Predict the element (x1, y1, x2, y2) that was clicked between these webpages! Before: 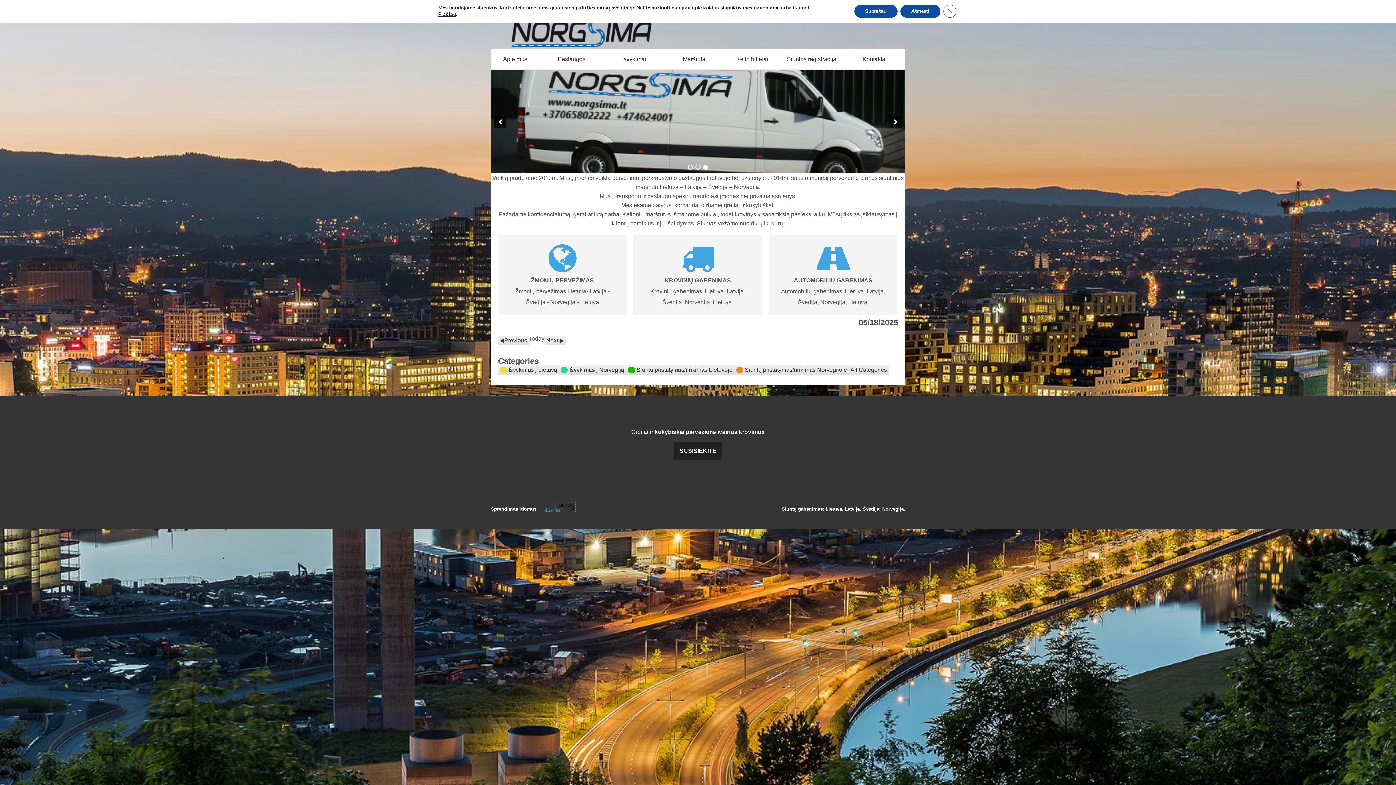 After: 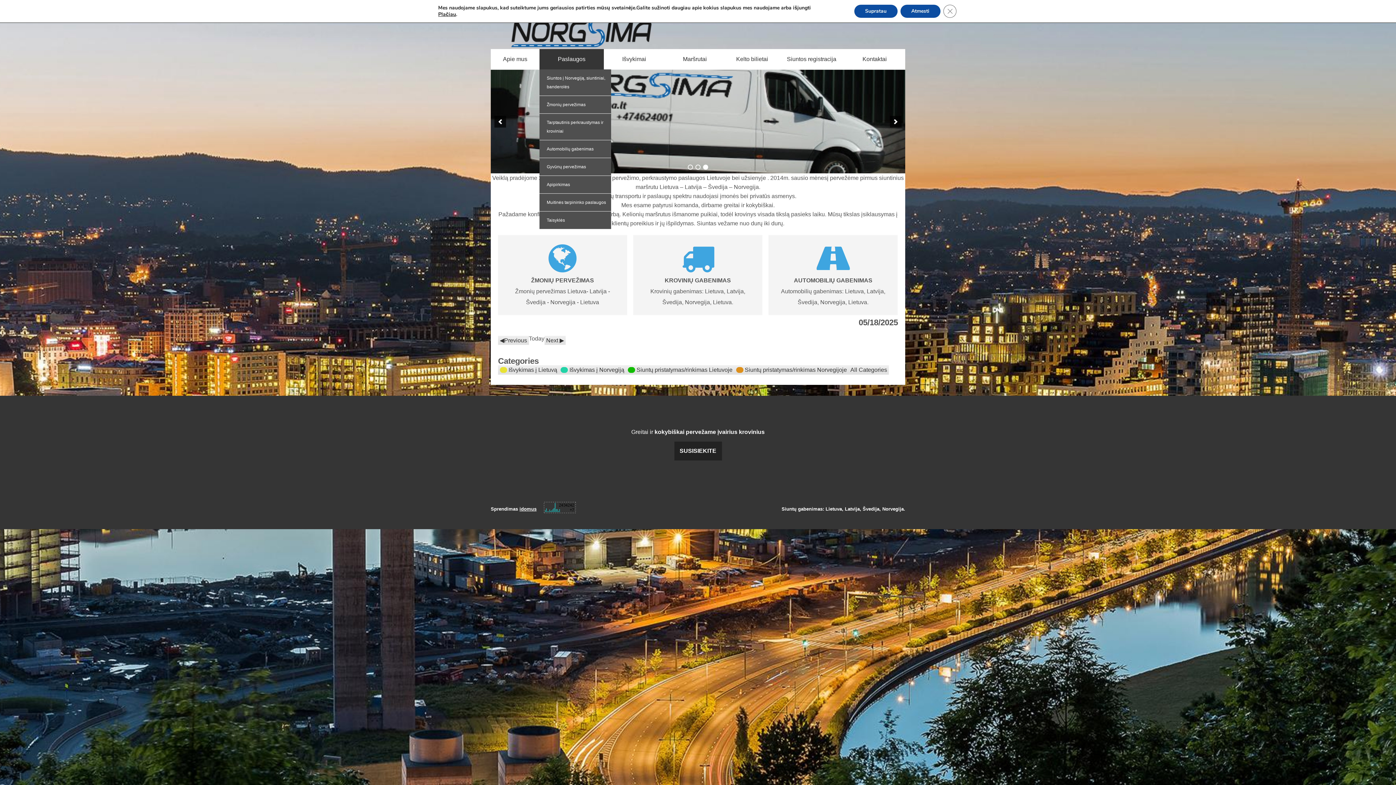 Action: label: Paslaugos bbox: (539, 49, 604, 69)